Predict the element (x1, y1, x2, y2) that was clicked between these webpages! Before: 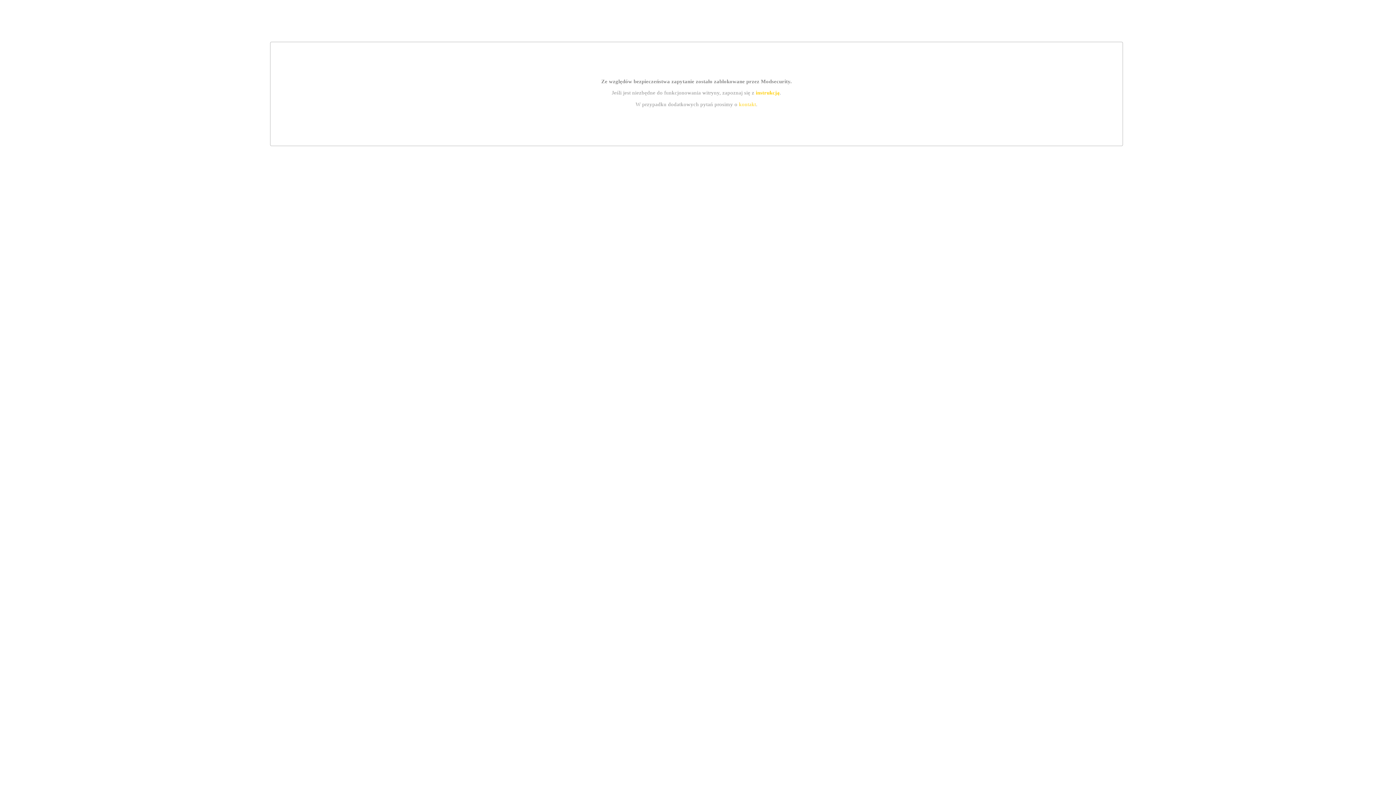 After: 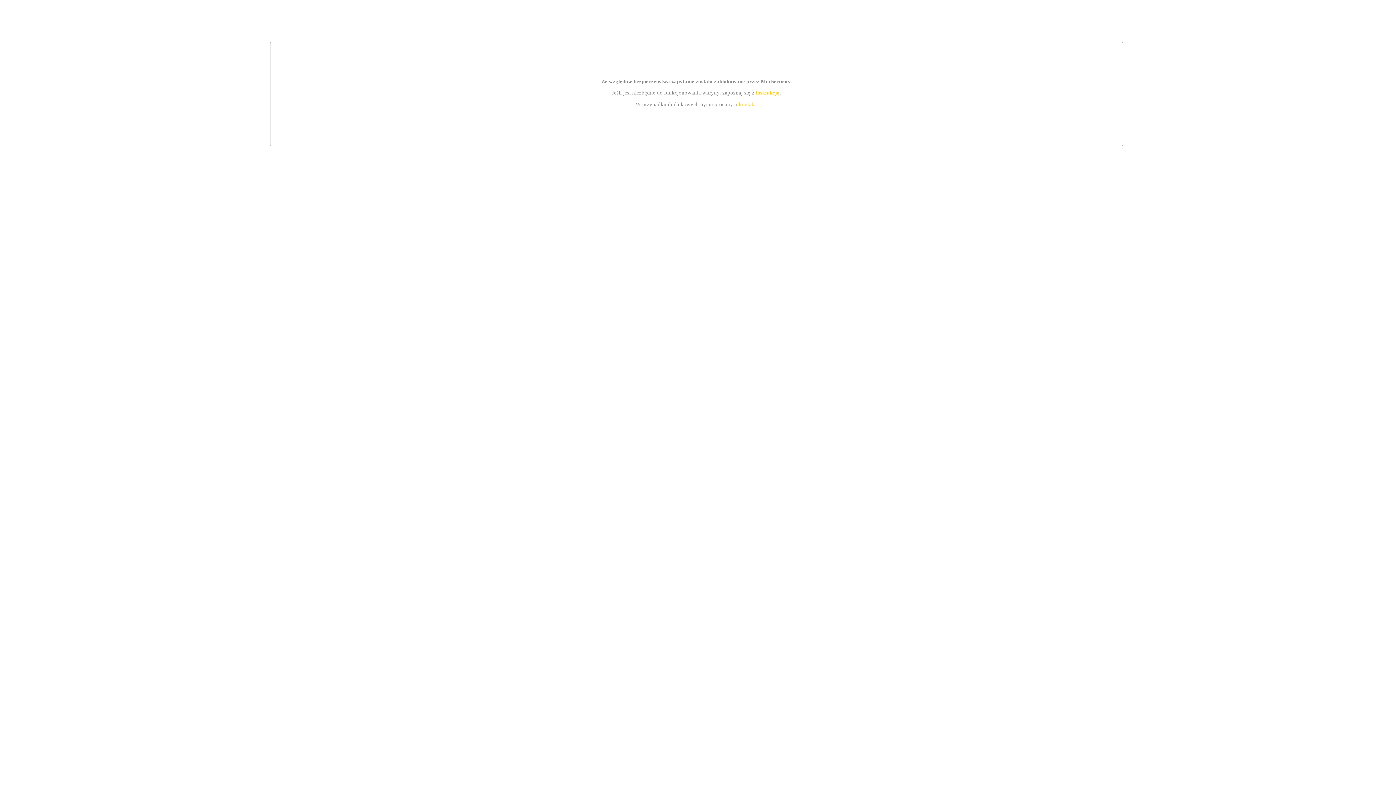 Action: bbox: (755, 89, 779, 95) label: instrukcją